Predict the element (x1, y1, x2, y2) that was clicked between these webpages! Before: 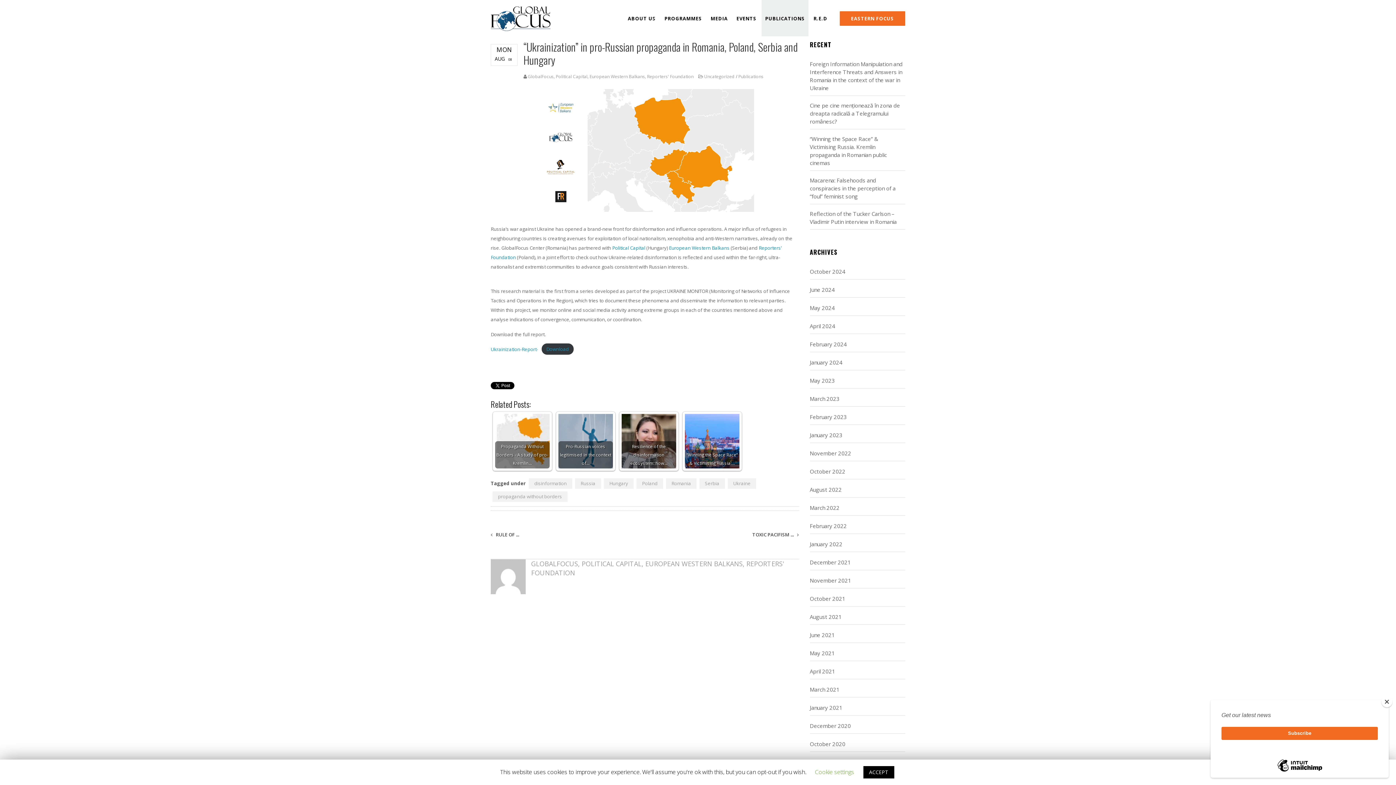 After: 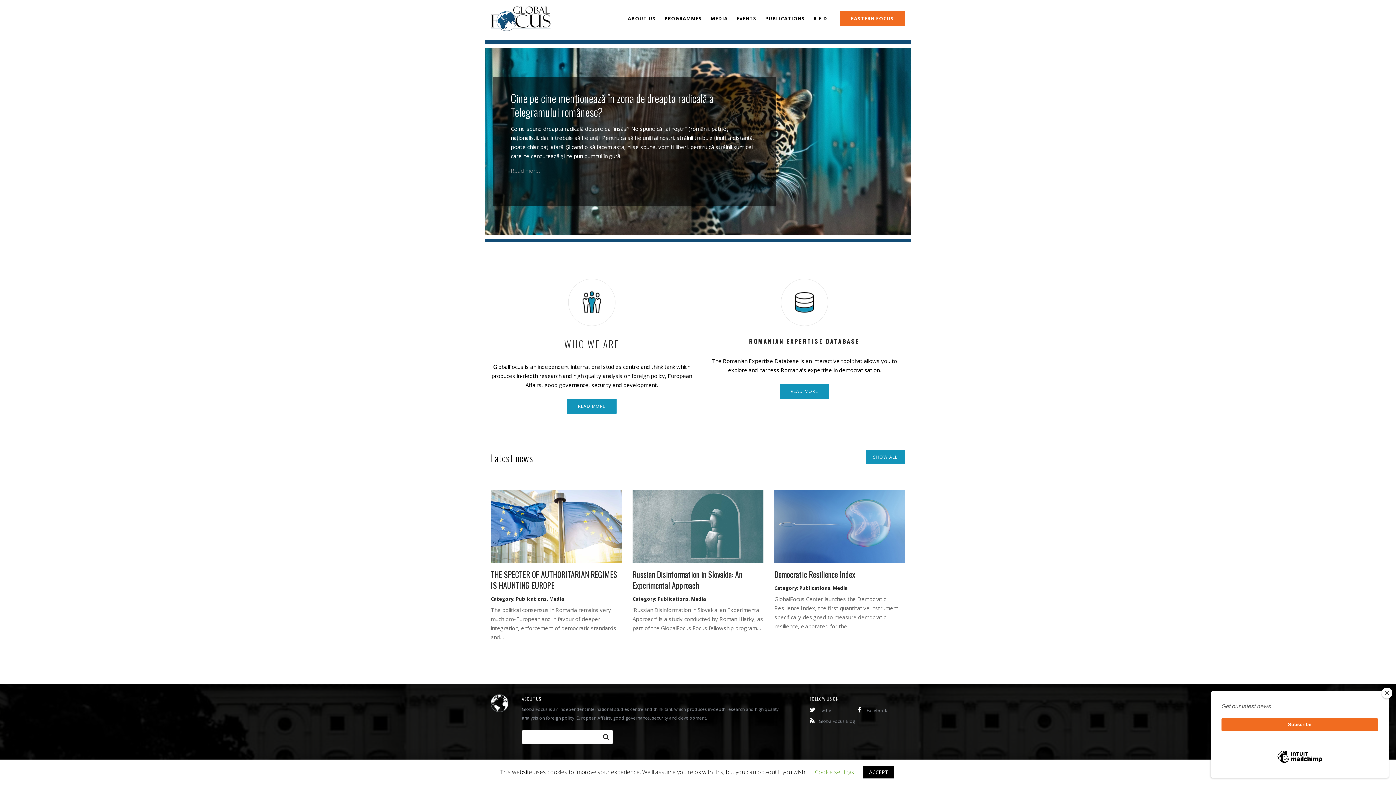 Action: label: April 2024 bbox: (810, 322, 835, 330)